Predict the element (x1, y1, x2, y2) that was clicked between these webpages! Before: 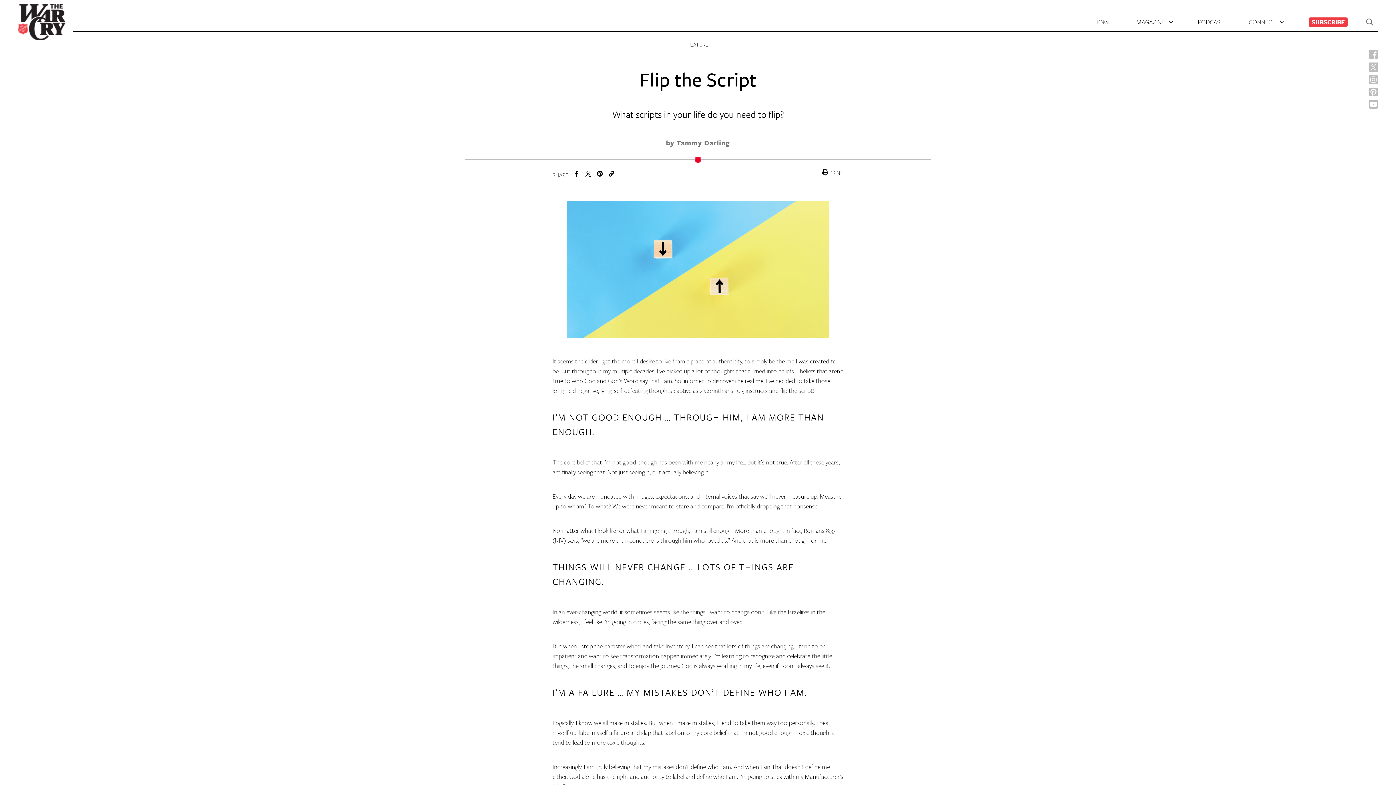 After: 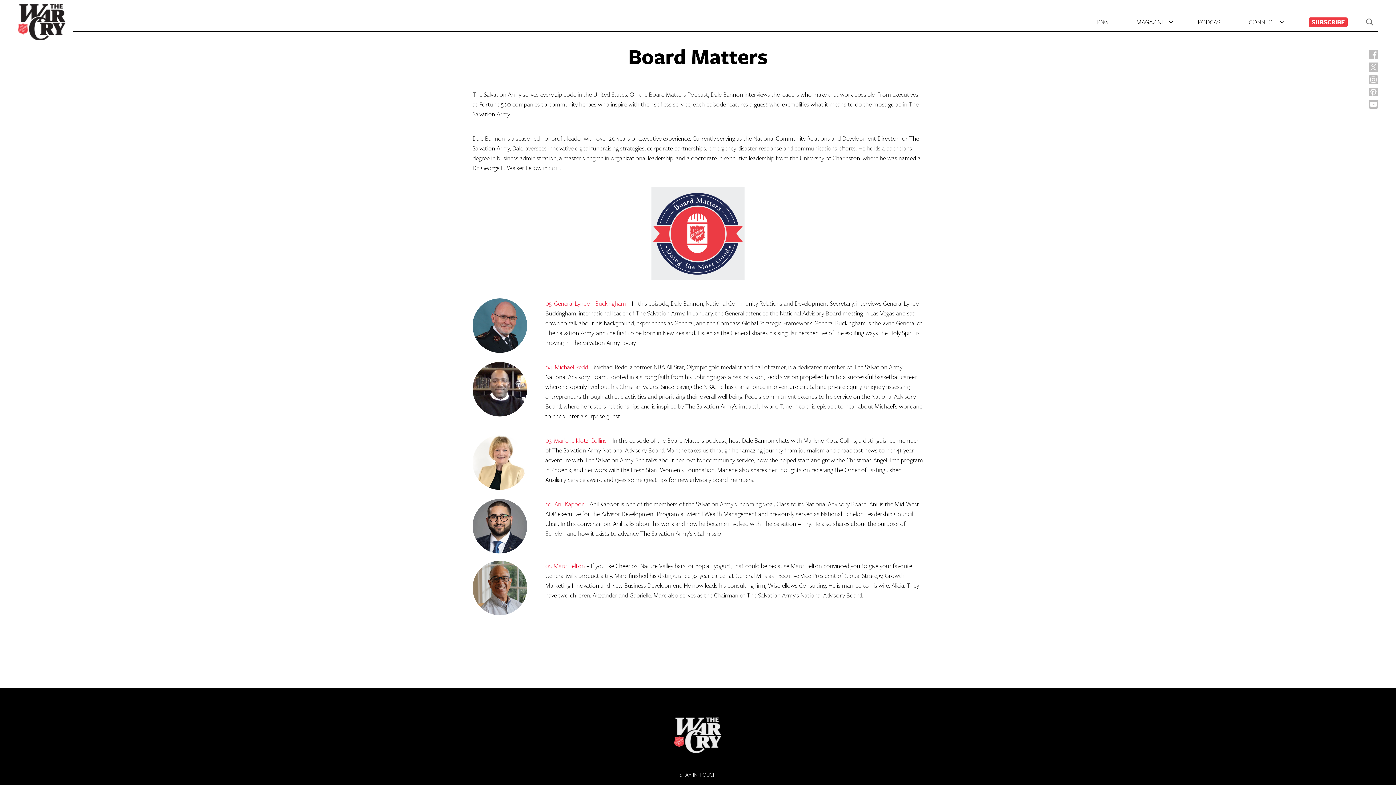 Action: label: PODCAST bbox: (1198, 17, 1224, 26)